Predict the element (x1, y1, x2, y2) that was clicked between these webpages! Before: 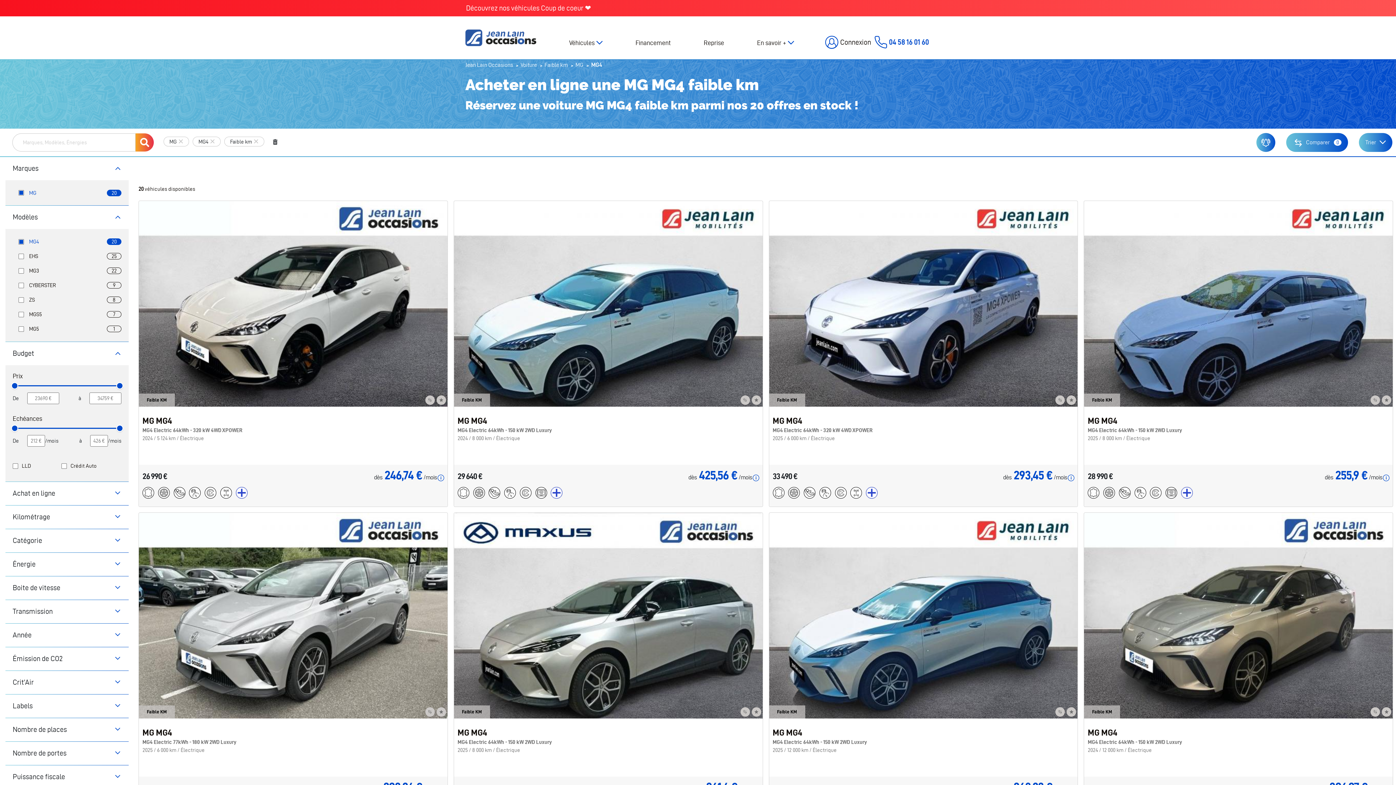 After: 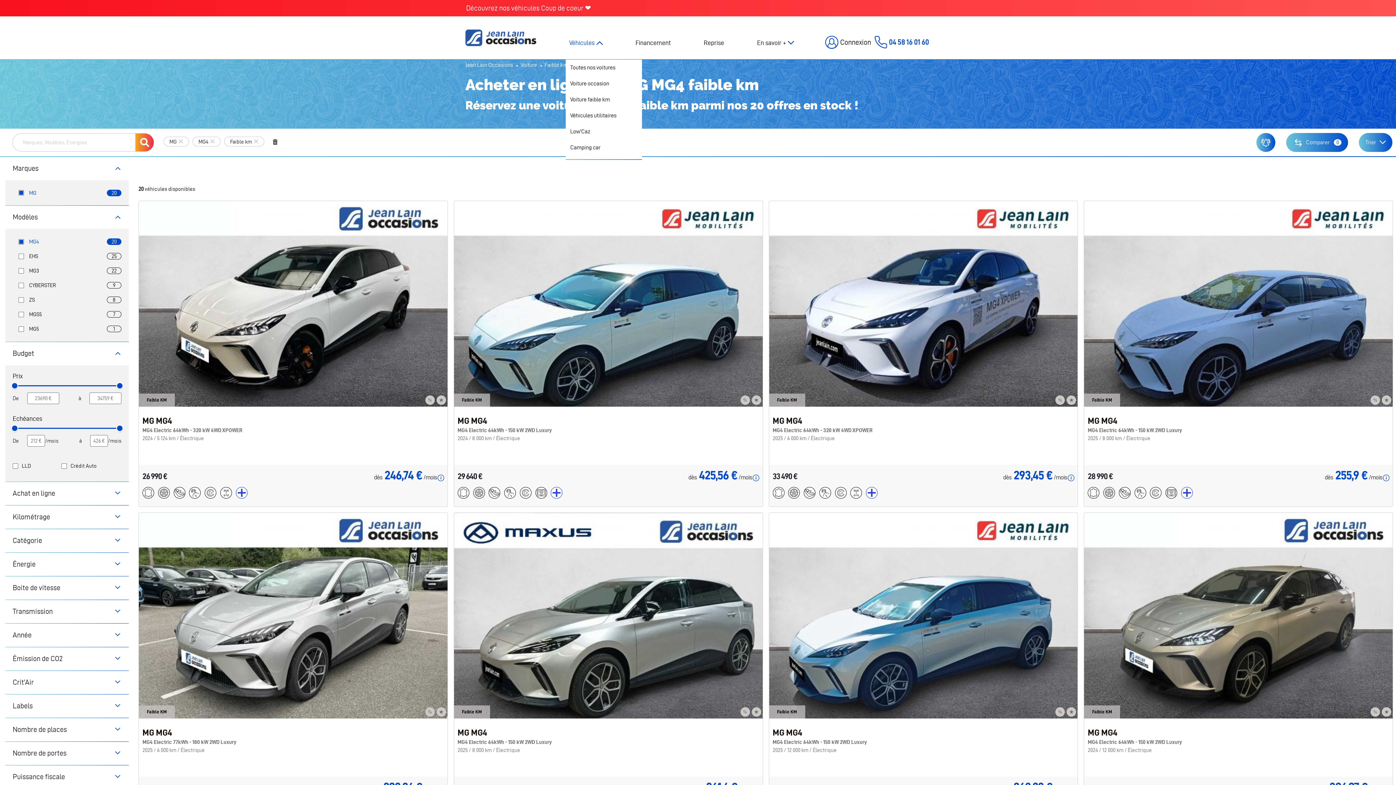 Action: bbox: (569, 32, 602, 53) label: Véhicules